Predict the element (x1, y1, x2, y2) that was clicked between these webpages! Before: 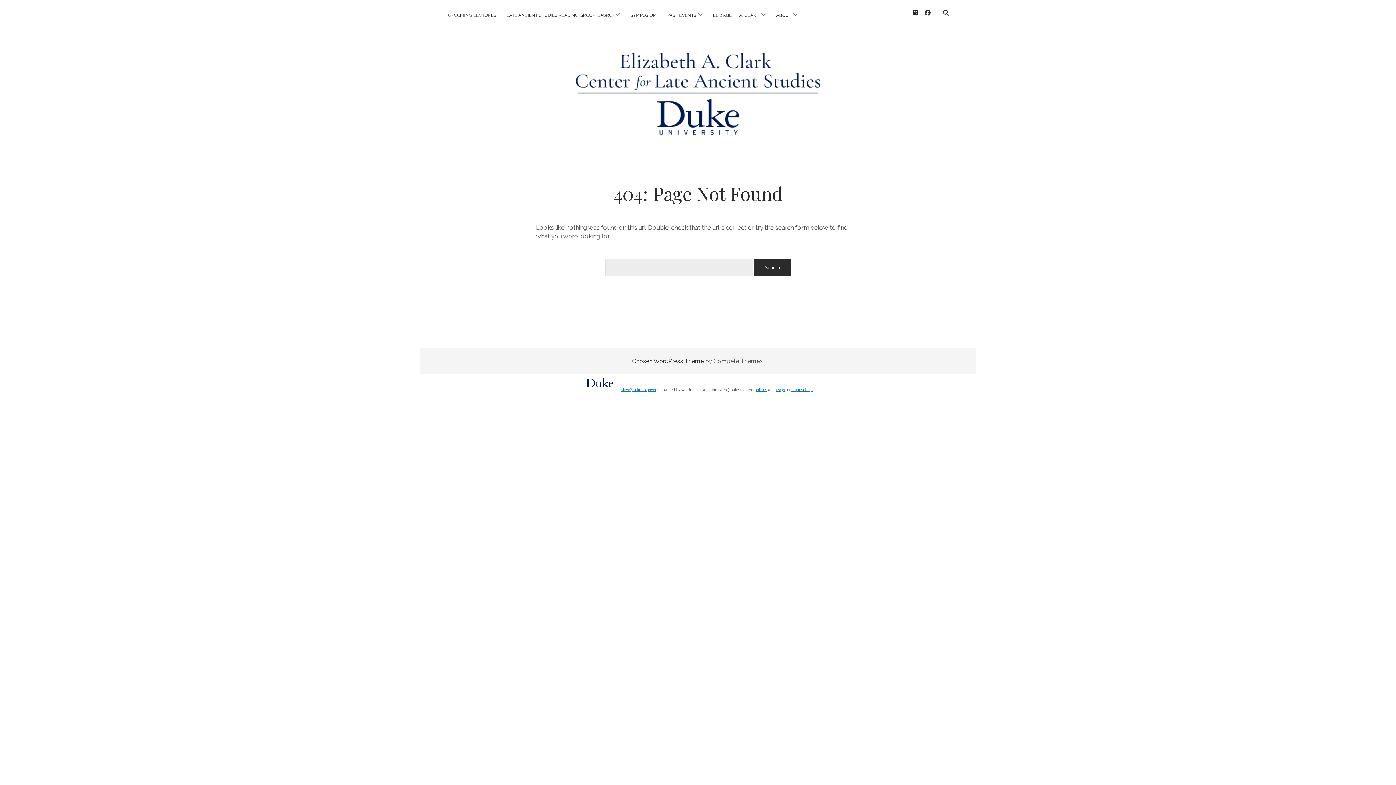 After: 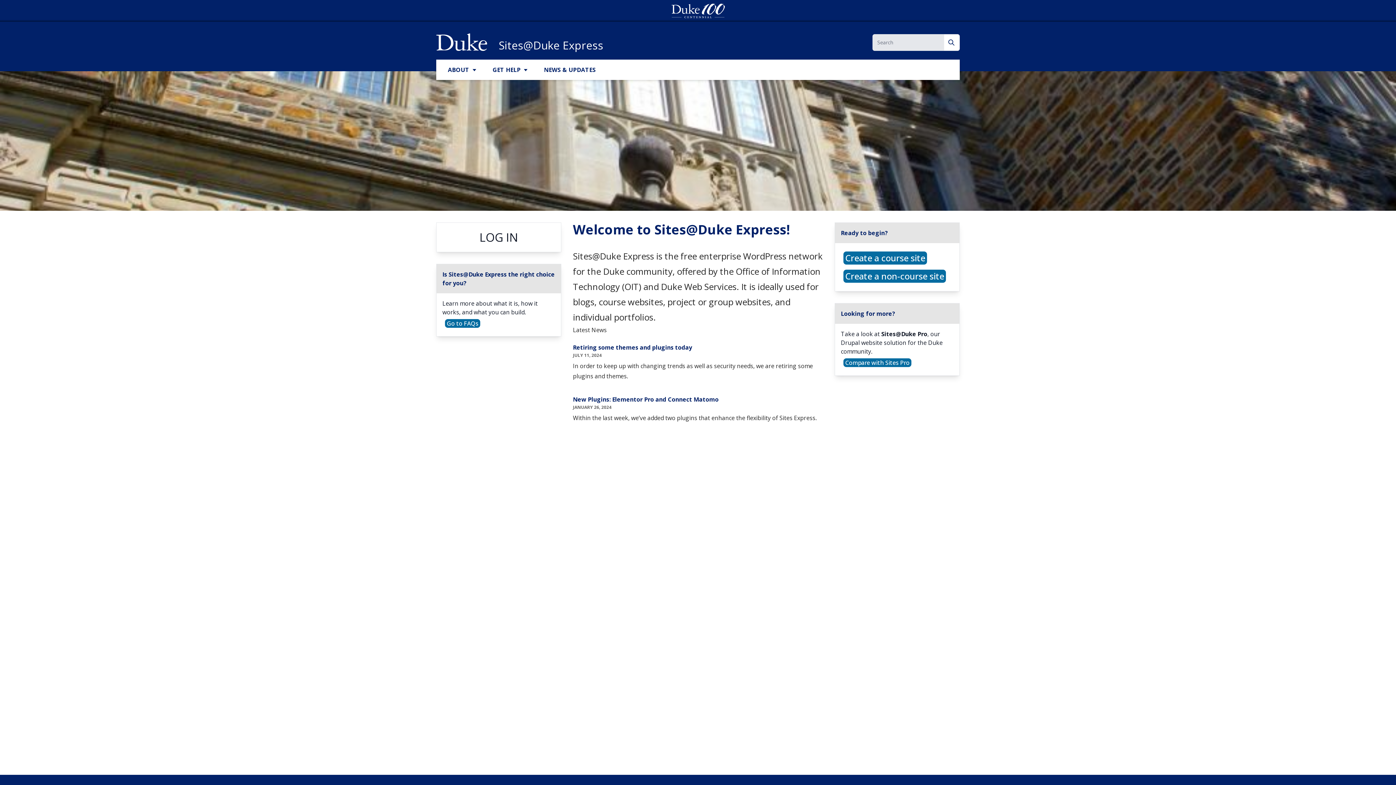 Action: bbox: (620, 387, 656, 391) label: Sites@Duke Express